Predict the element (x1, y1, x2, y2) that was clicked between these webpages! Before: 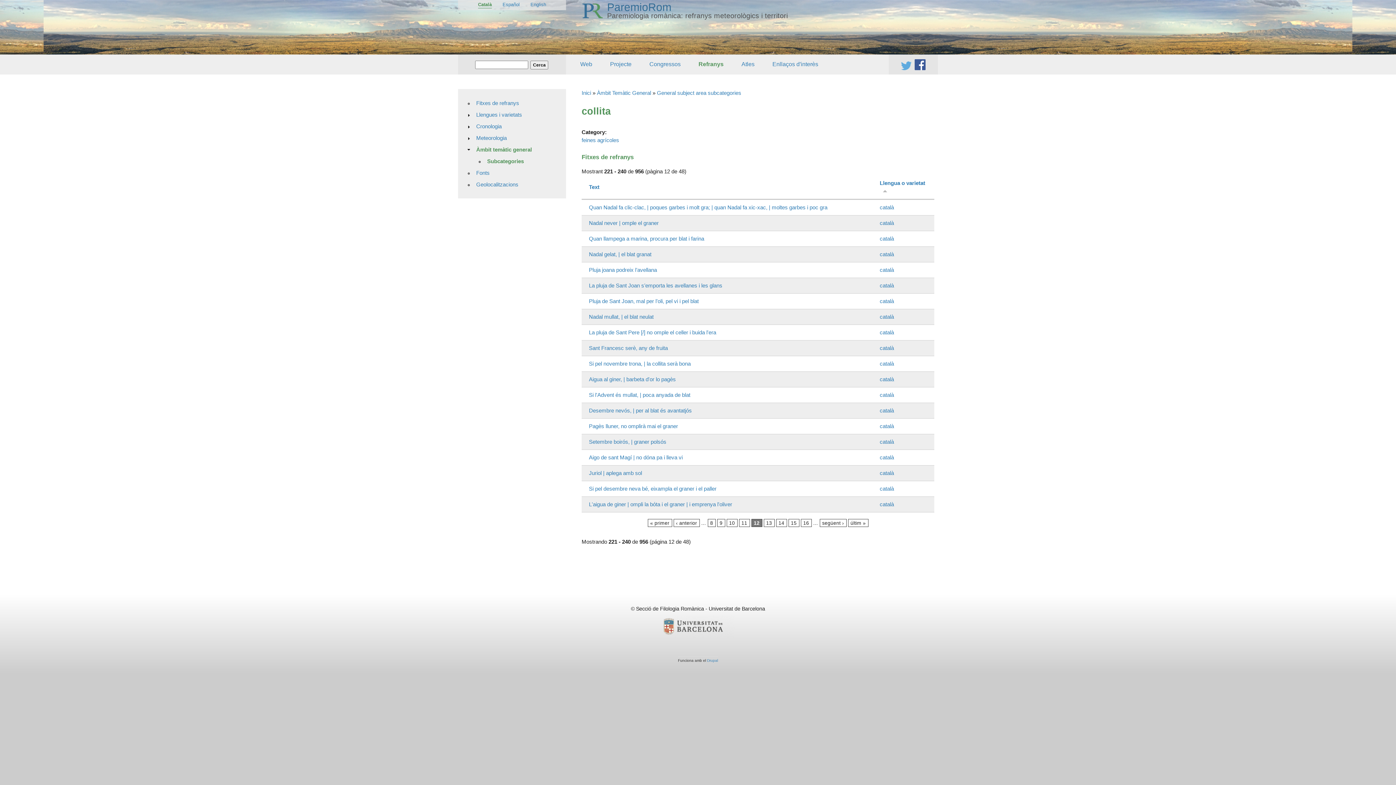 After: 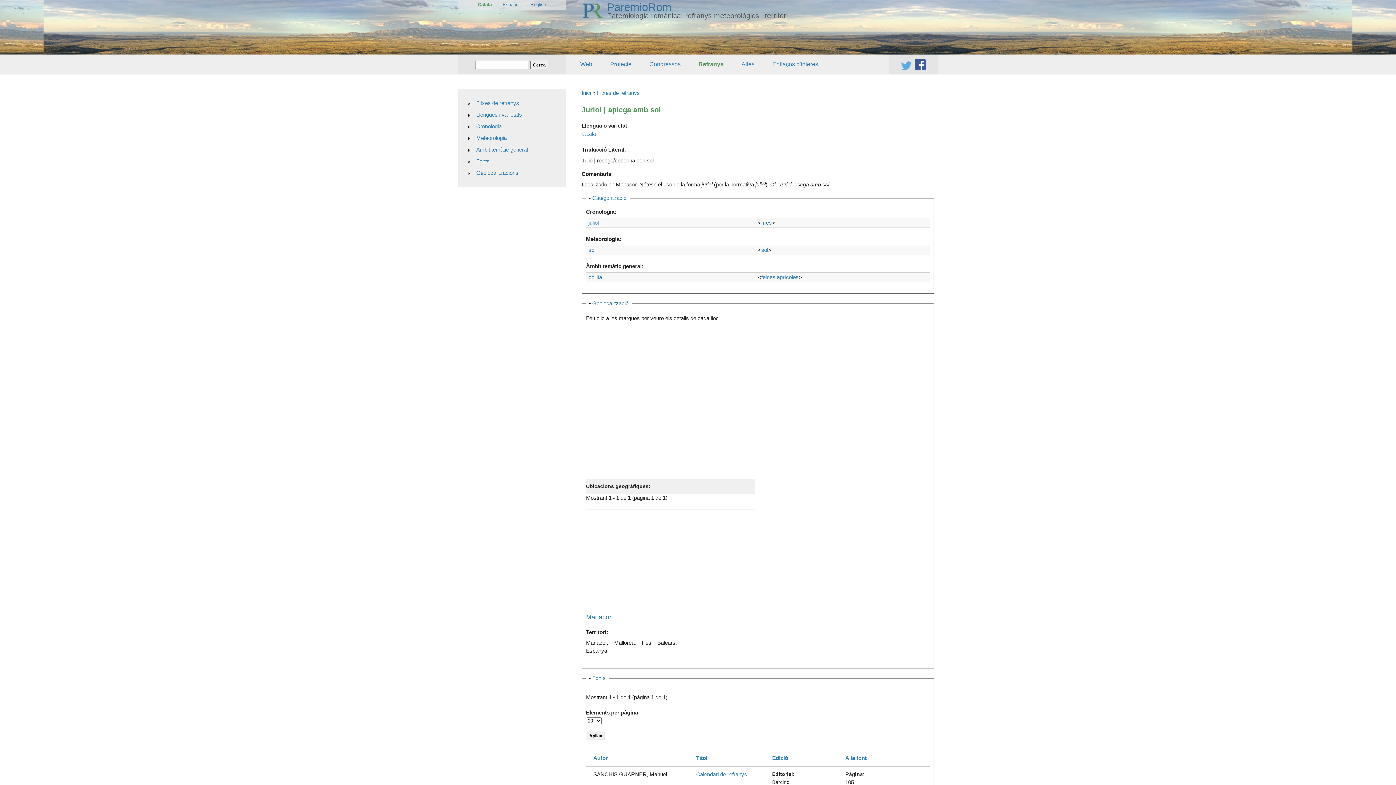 Action: label: Juriol | aplega amb sol bbox: (589, 470, 642, 476)